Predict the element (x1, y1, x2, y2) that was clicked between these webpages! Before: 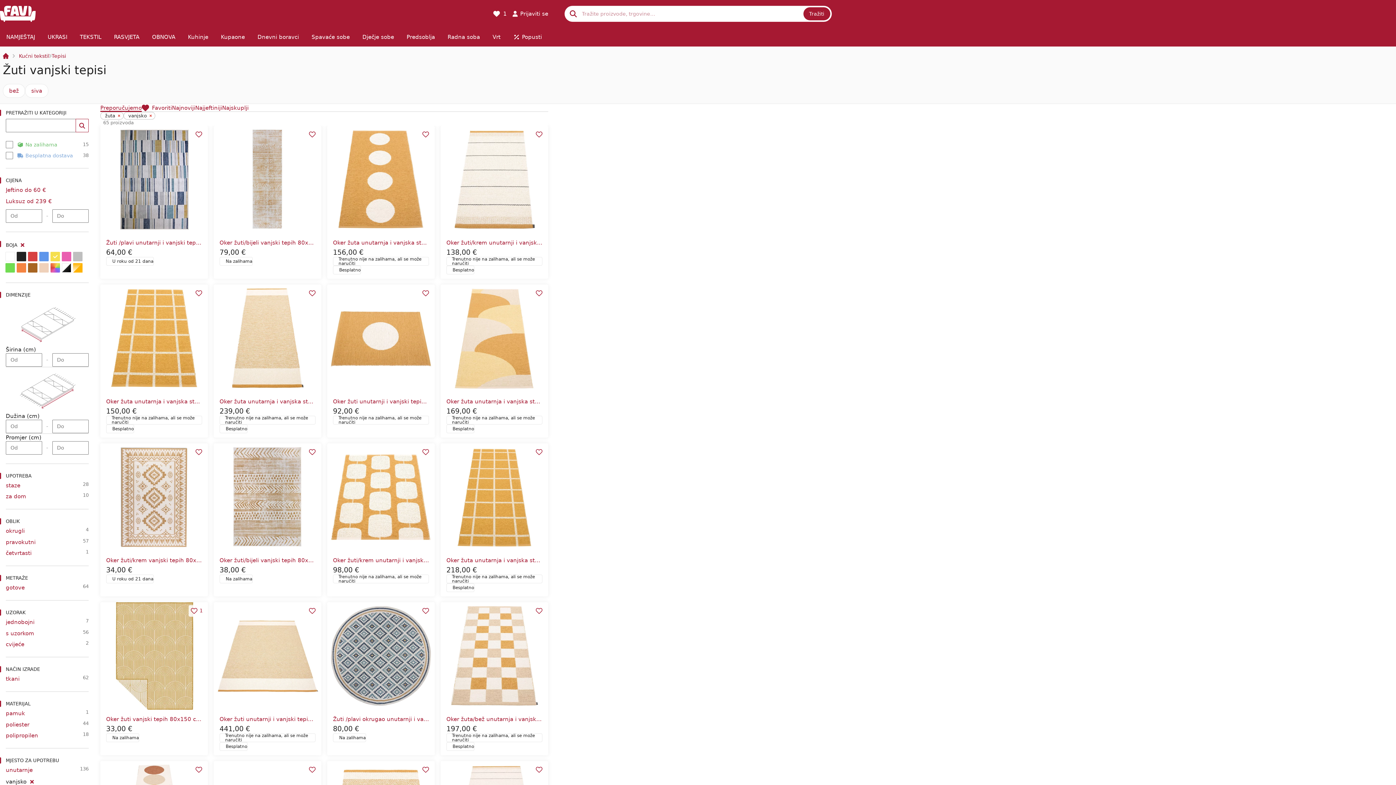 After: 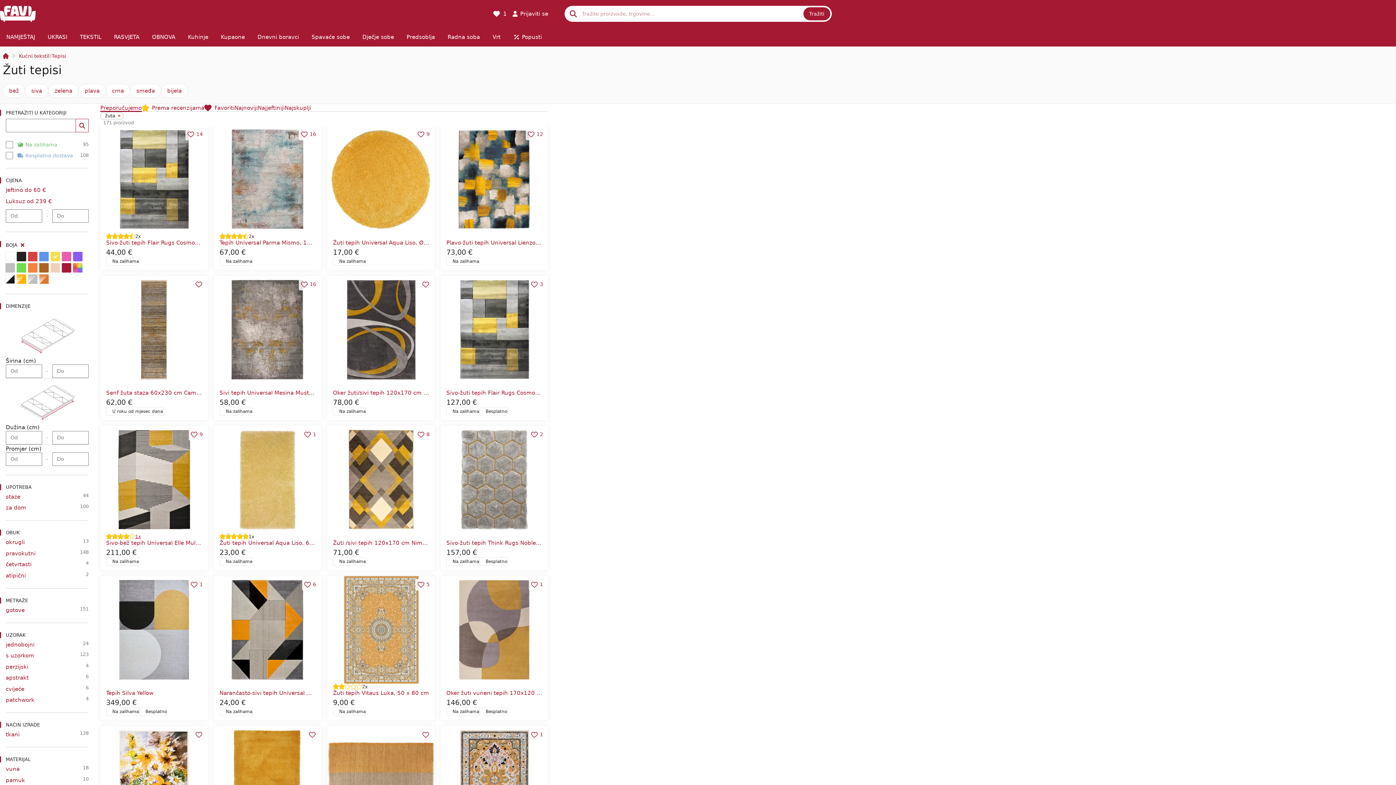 Action: bbox: (29, 778, 33, 783)